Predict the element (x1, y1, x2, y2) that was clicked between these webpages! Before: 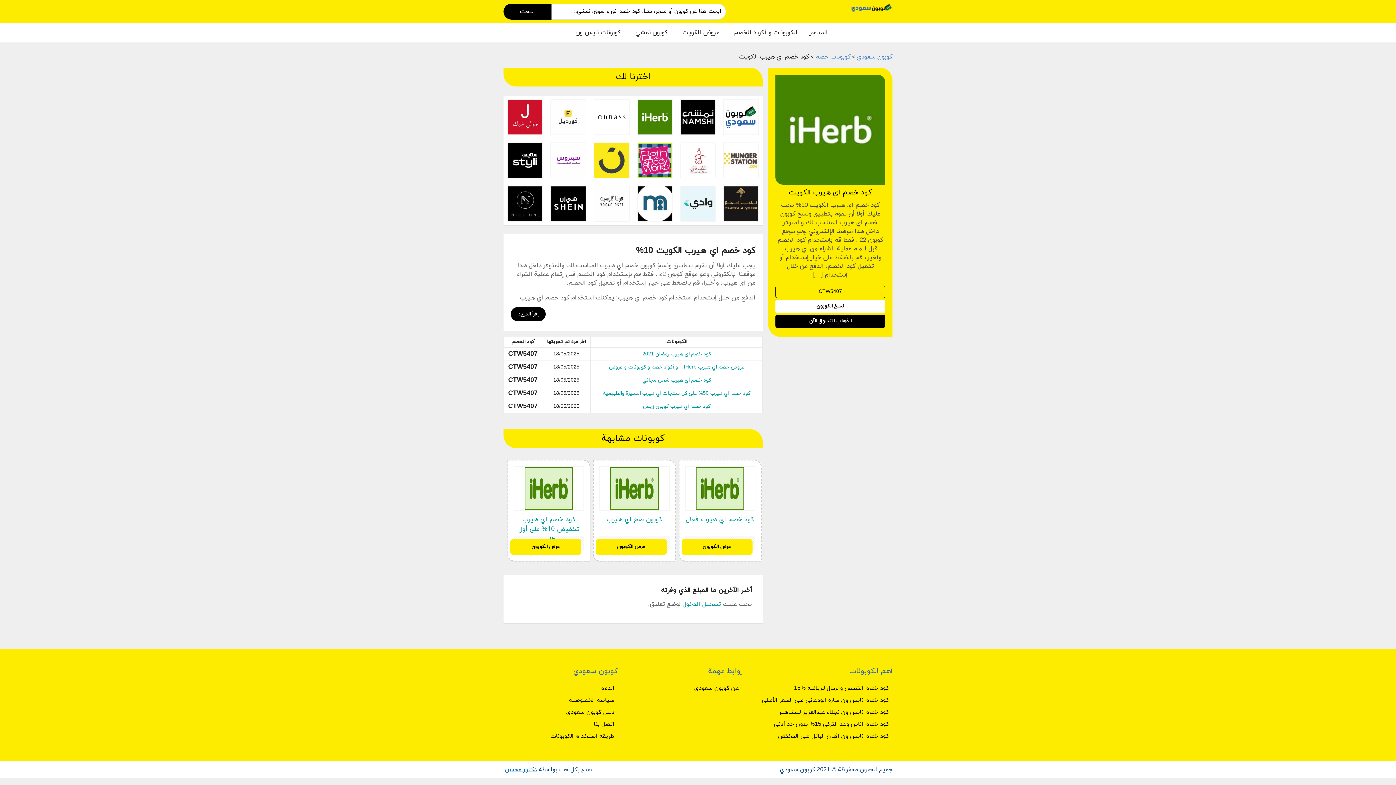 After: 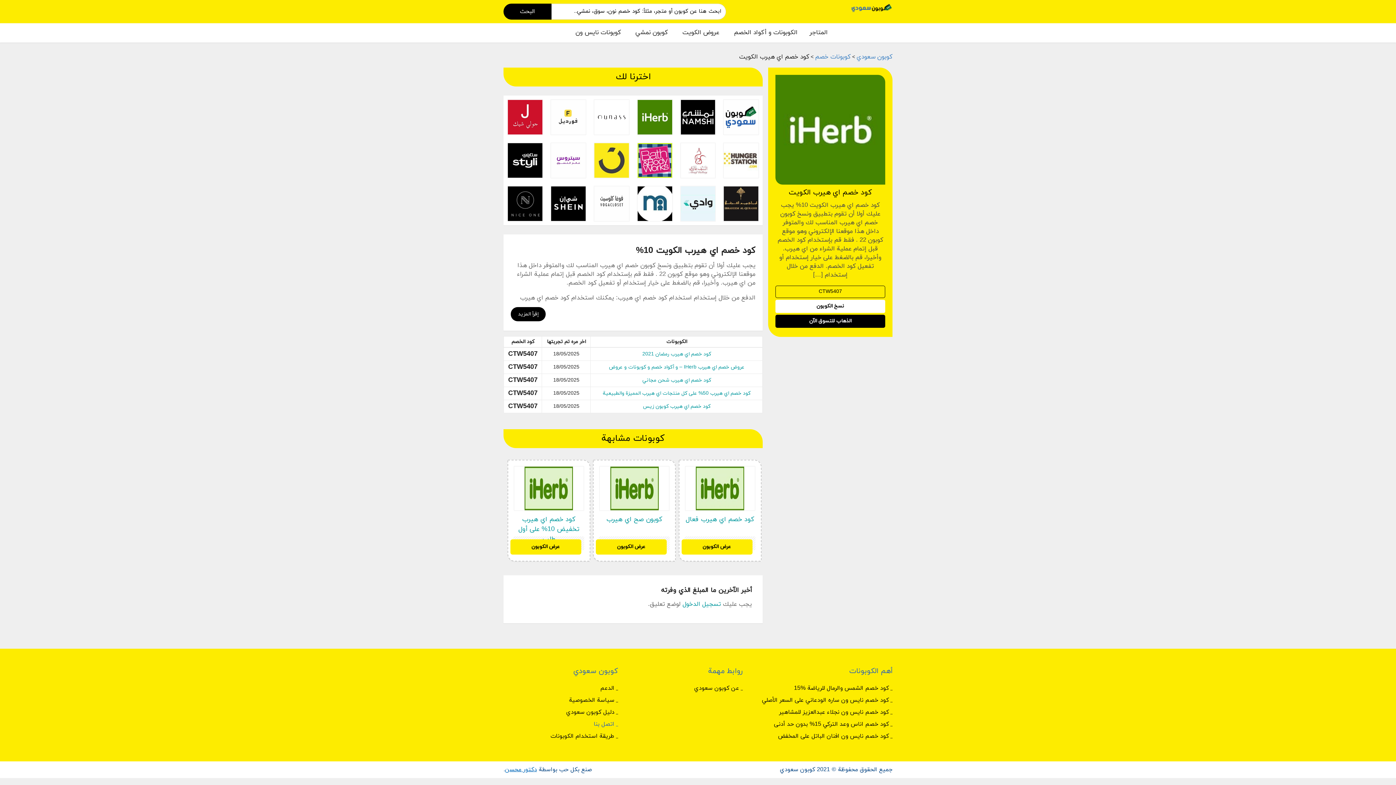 Action: bbox: (503, 719, 618, 731) label: اتصل بنا